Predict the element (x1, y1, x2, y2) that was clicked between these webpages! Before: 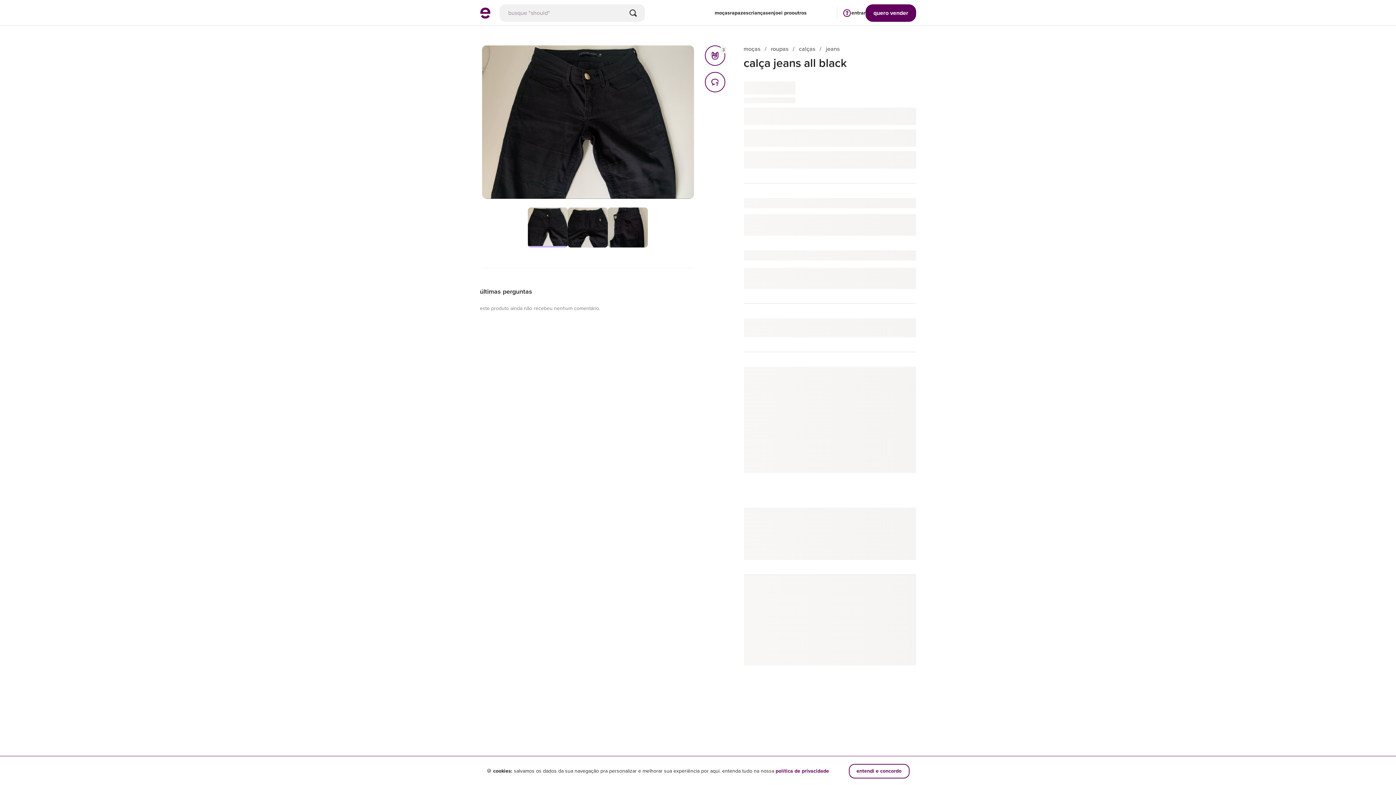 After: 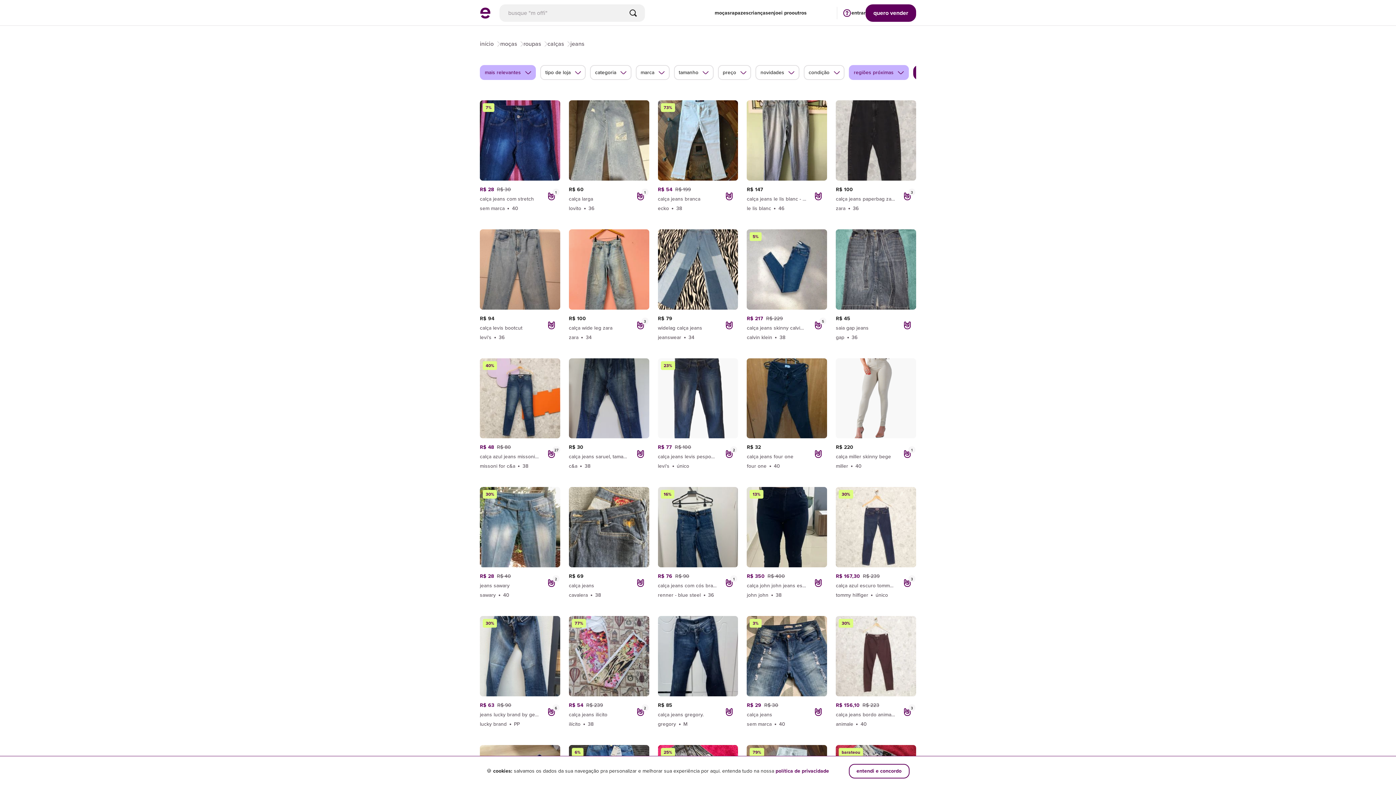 Action: label: jeans bbox: (826, 45, 839, 52)